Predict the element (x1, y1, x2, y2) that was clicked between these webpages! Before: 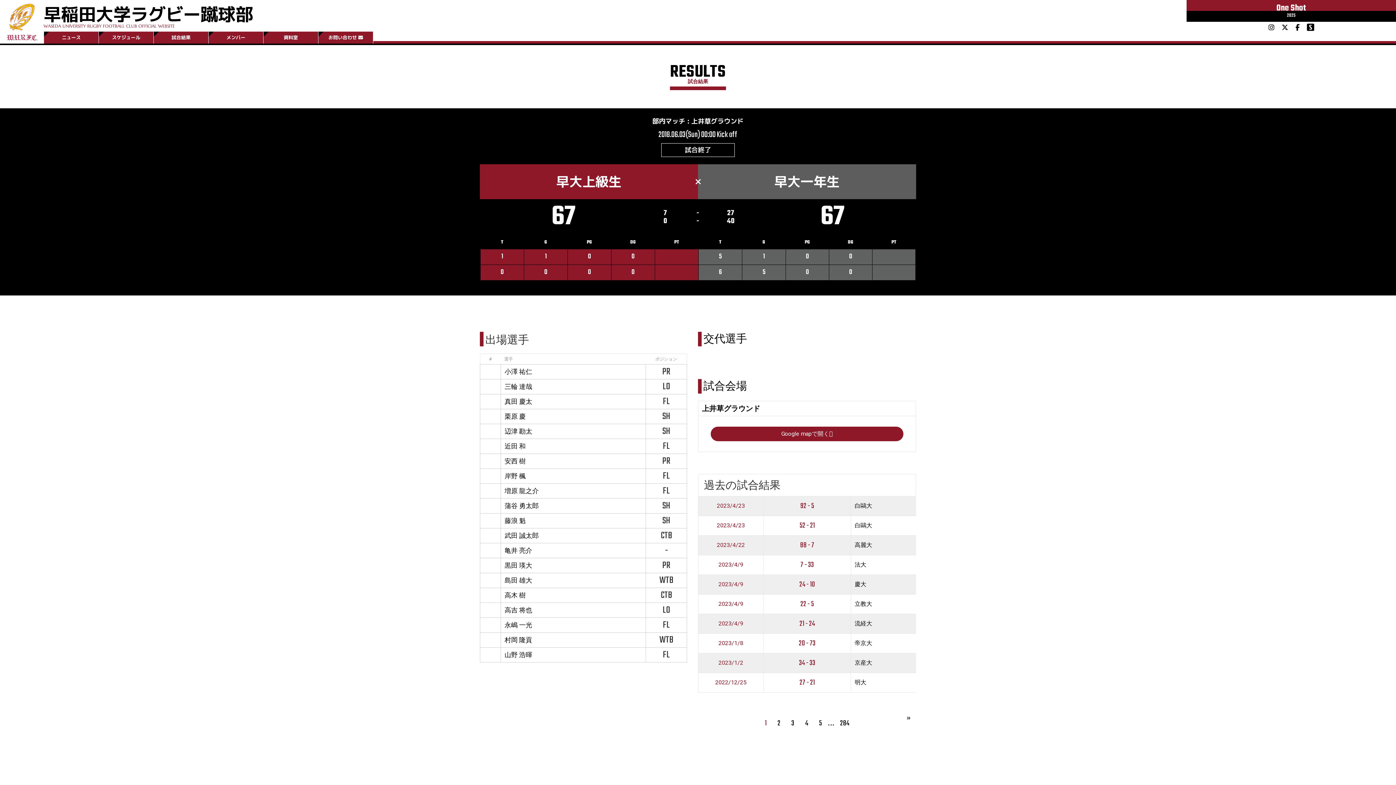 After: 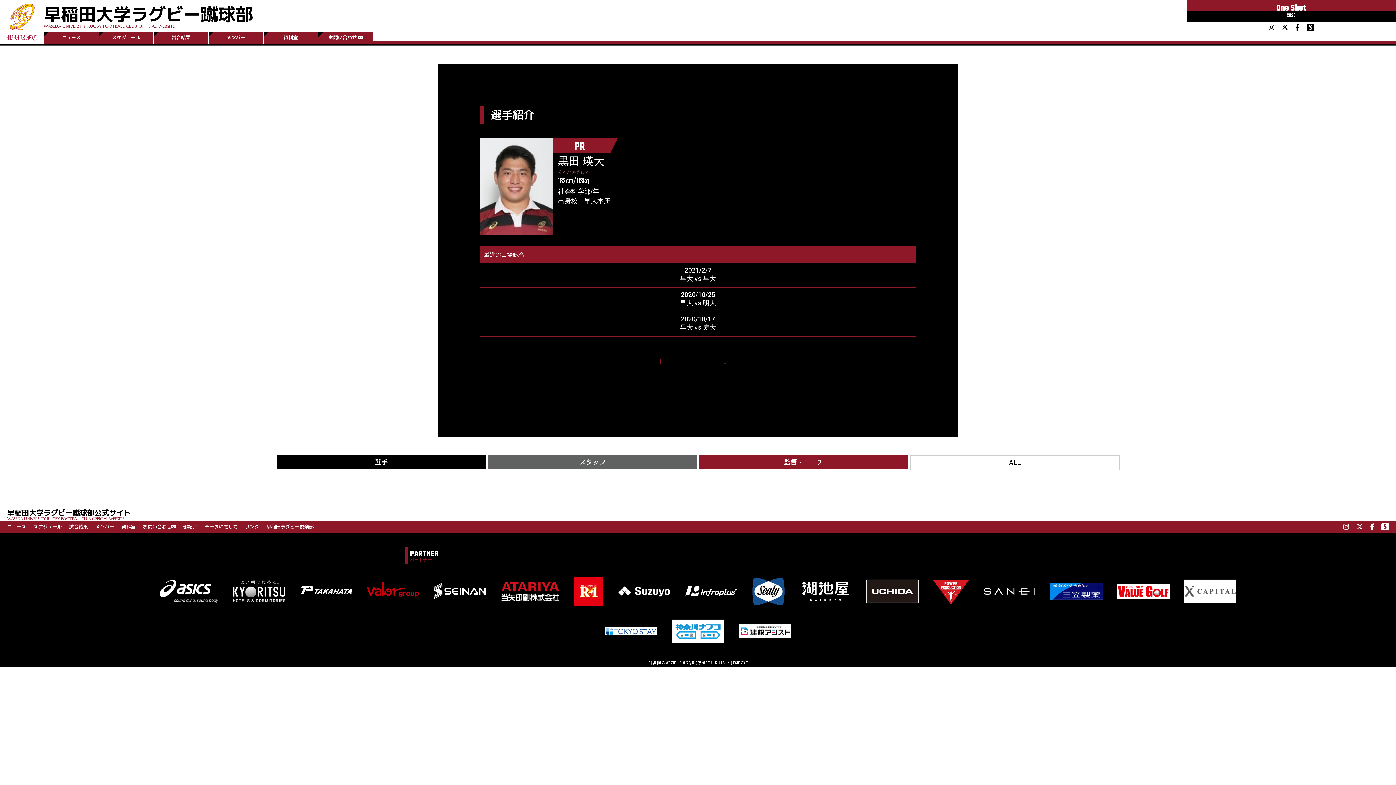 Action: bbox: (504, 561, 532, 569) label: 黒田 瑛大